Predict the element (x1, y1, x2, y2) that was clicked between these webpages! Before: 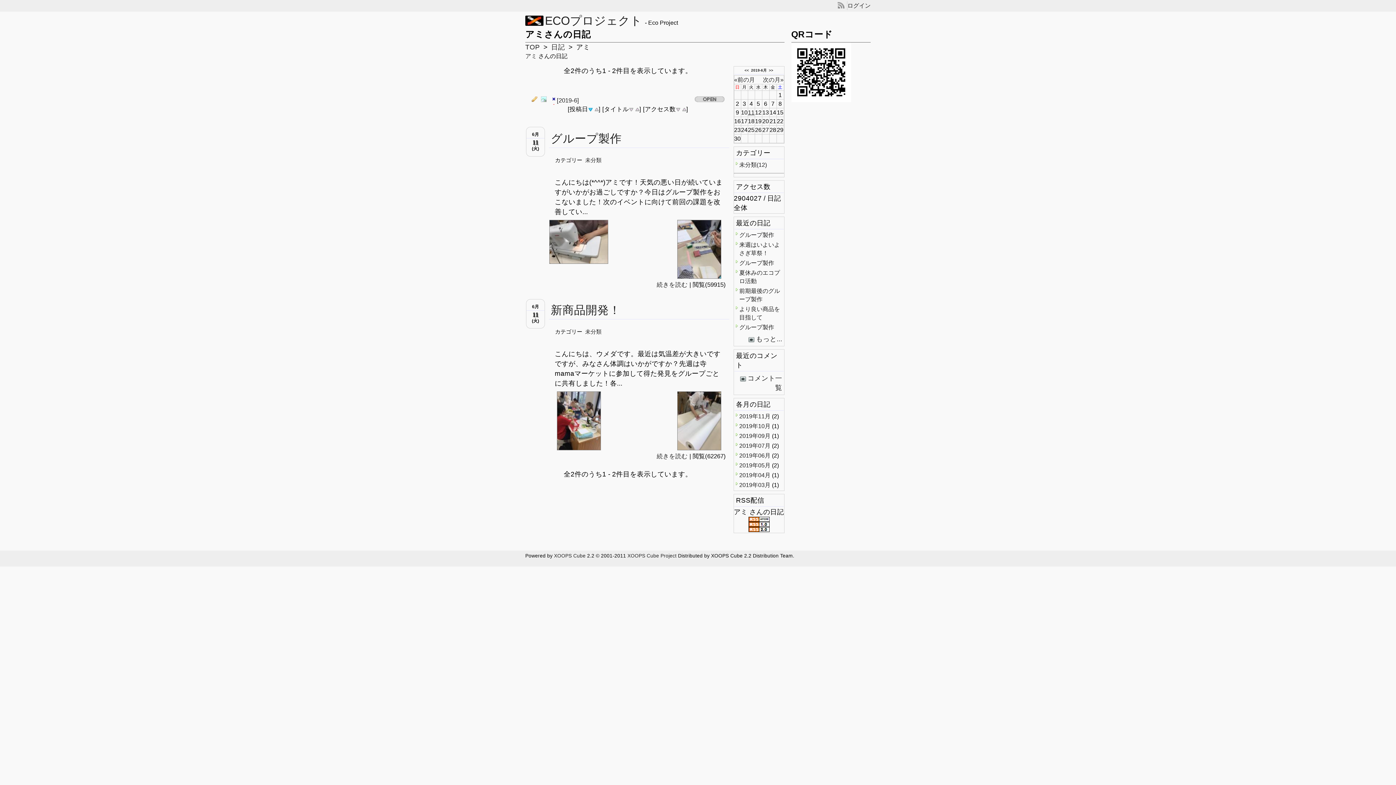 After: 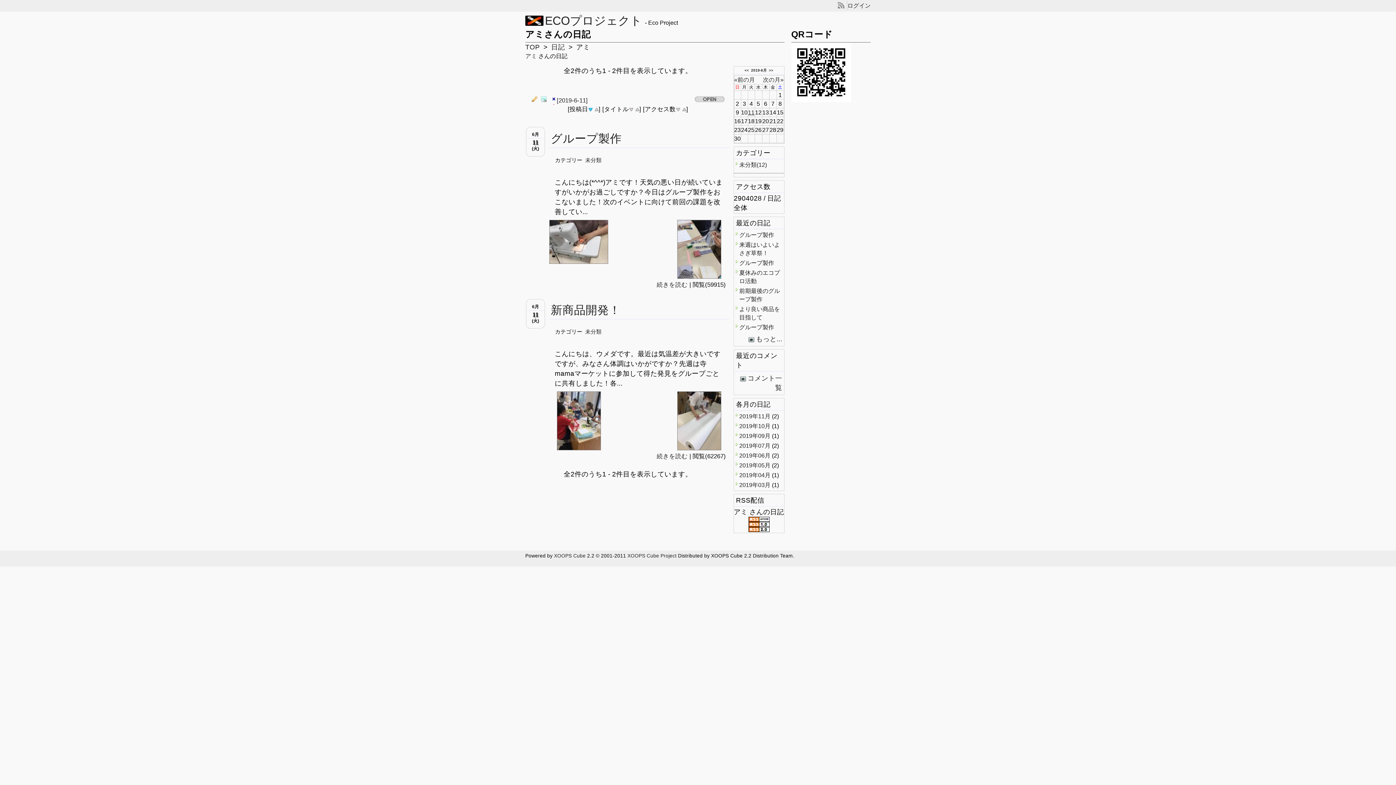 Action: label: 11 bbox: (748, 109, 754, 115)